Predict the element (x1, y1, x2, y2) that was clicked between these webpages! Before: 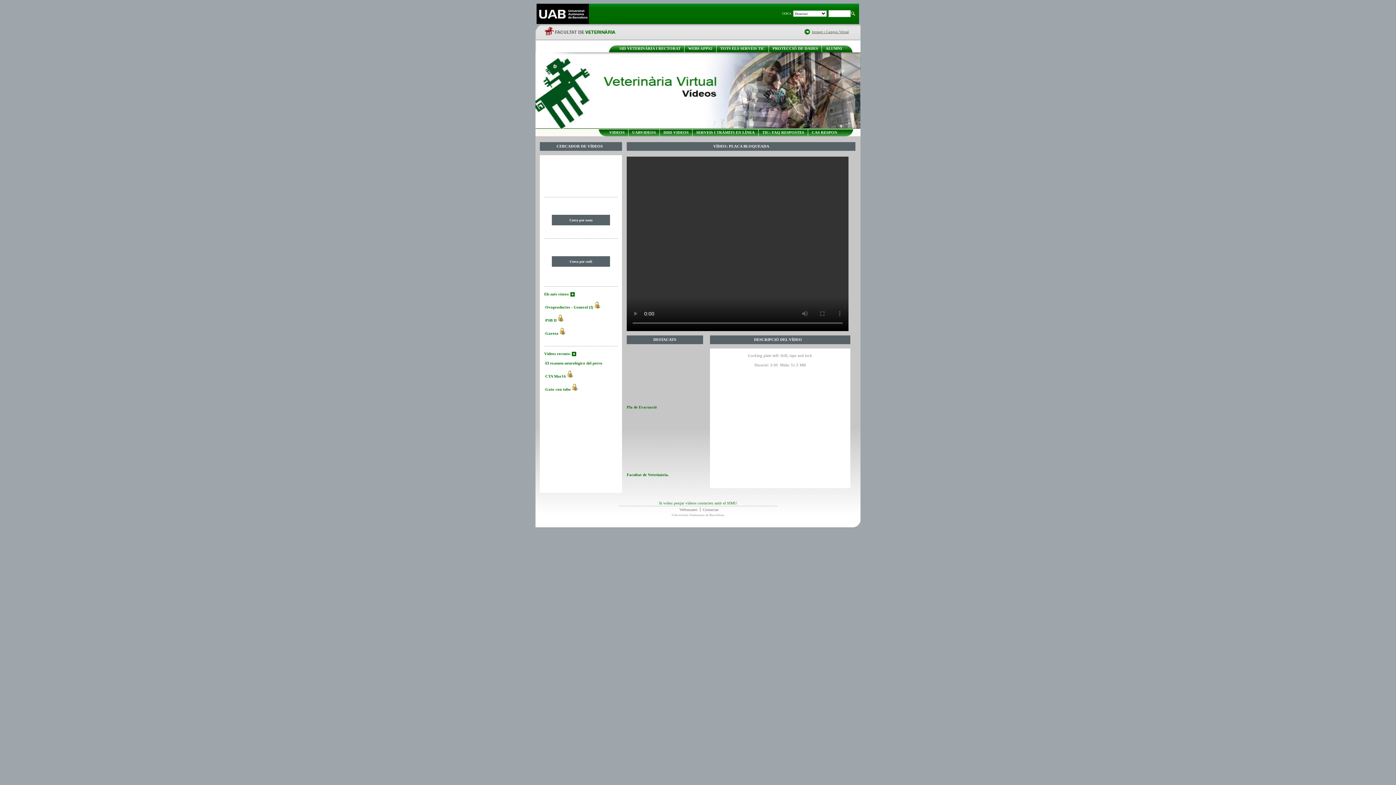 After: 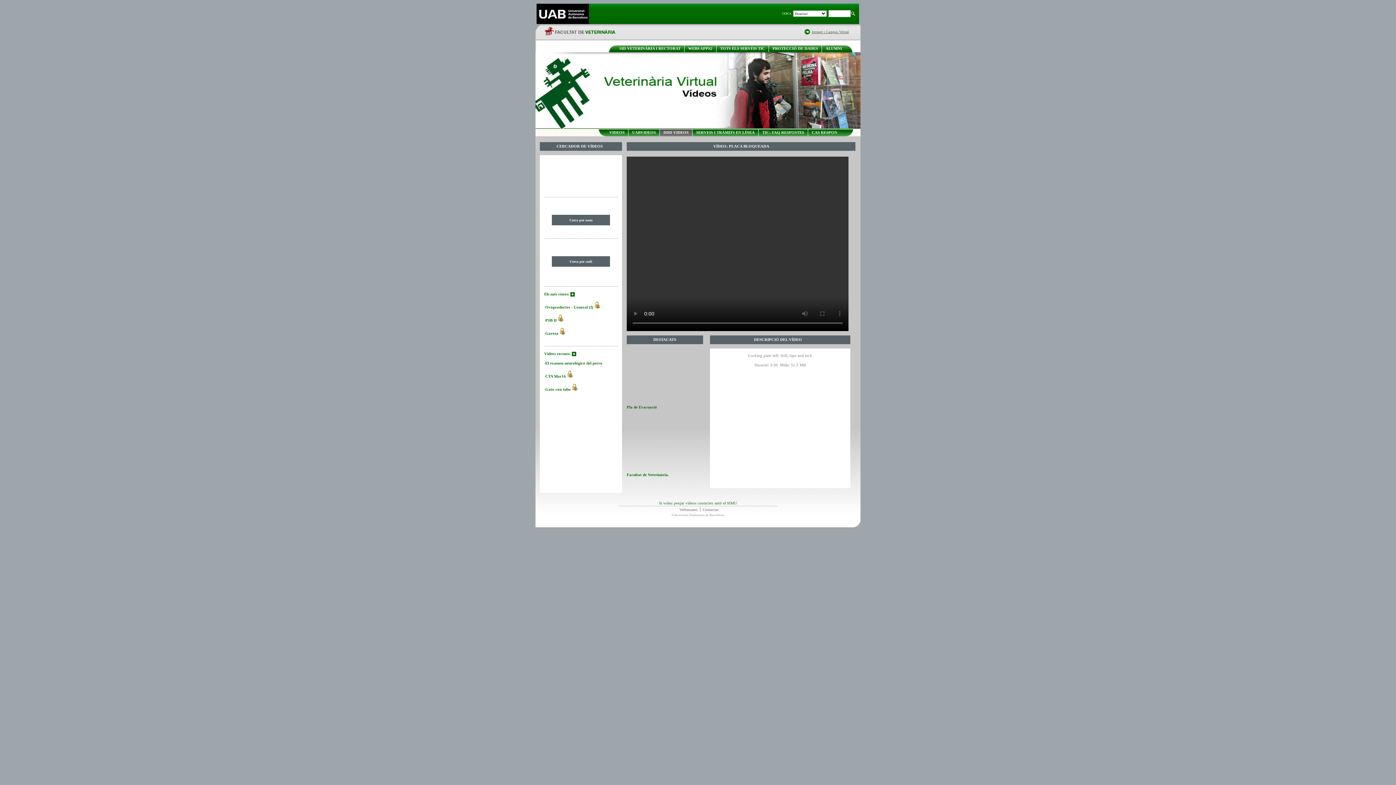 Action: bbox: (663, 130, 688, 134) label: DDD VIDEOS